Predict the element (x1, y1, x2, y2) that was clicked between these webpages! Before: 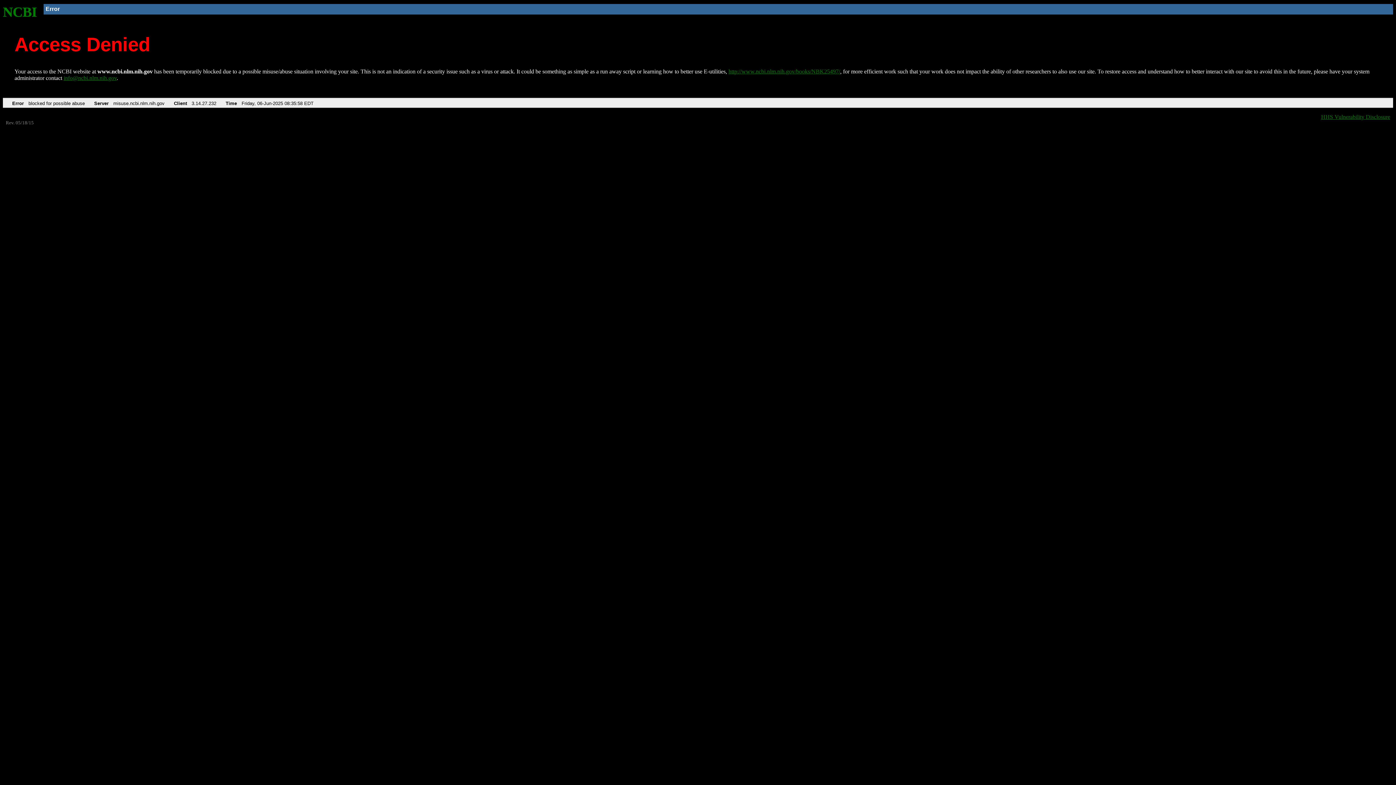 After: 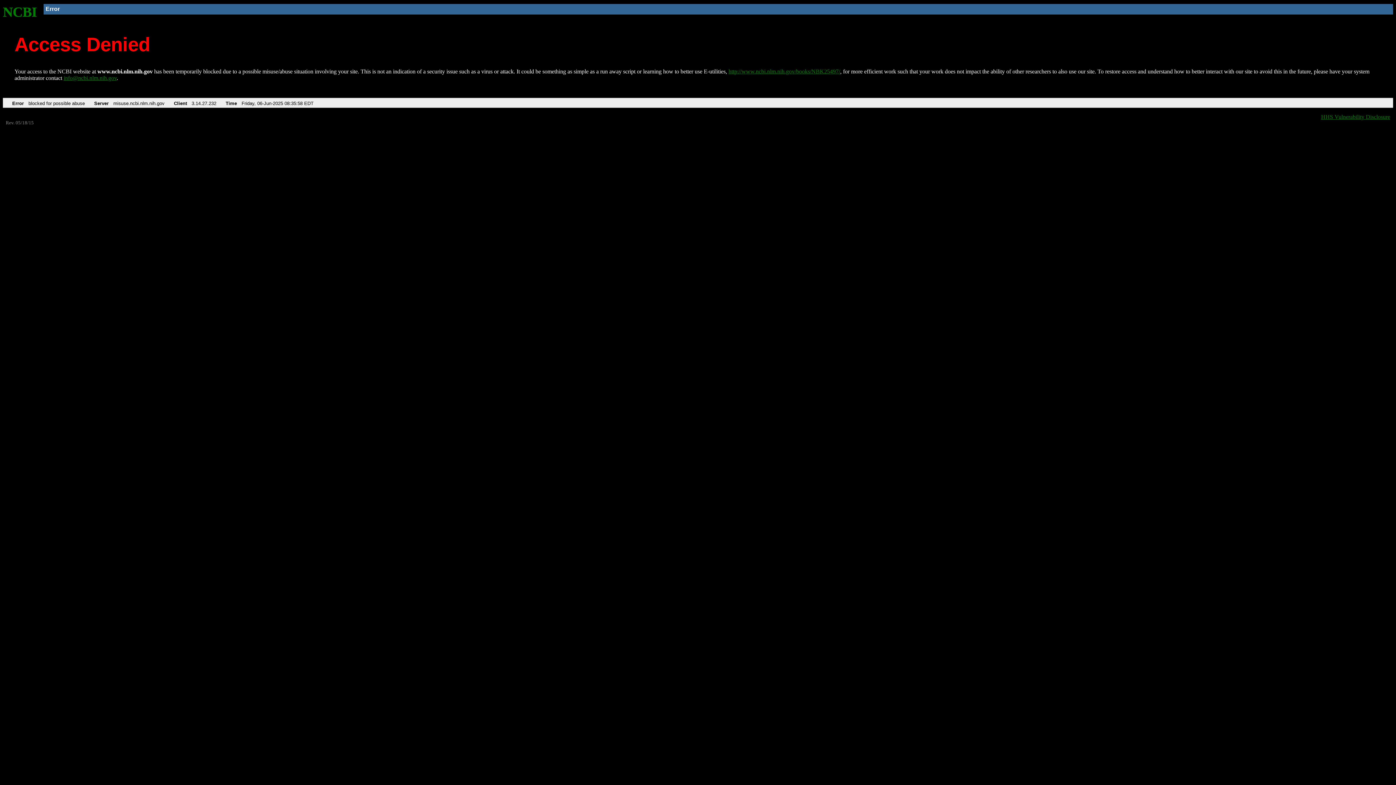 Action: bbox: (63, 75, 116, 81) label: info@ncbi.nlm.nih.gov